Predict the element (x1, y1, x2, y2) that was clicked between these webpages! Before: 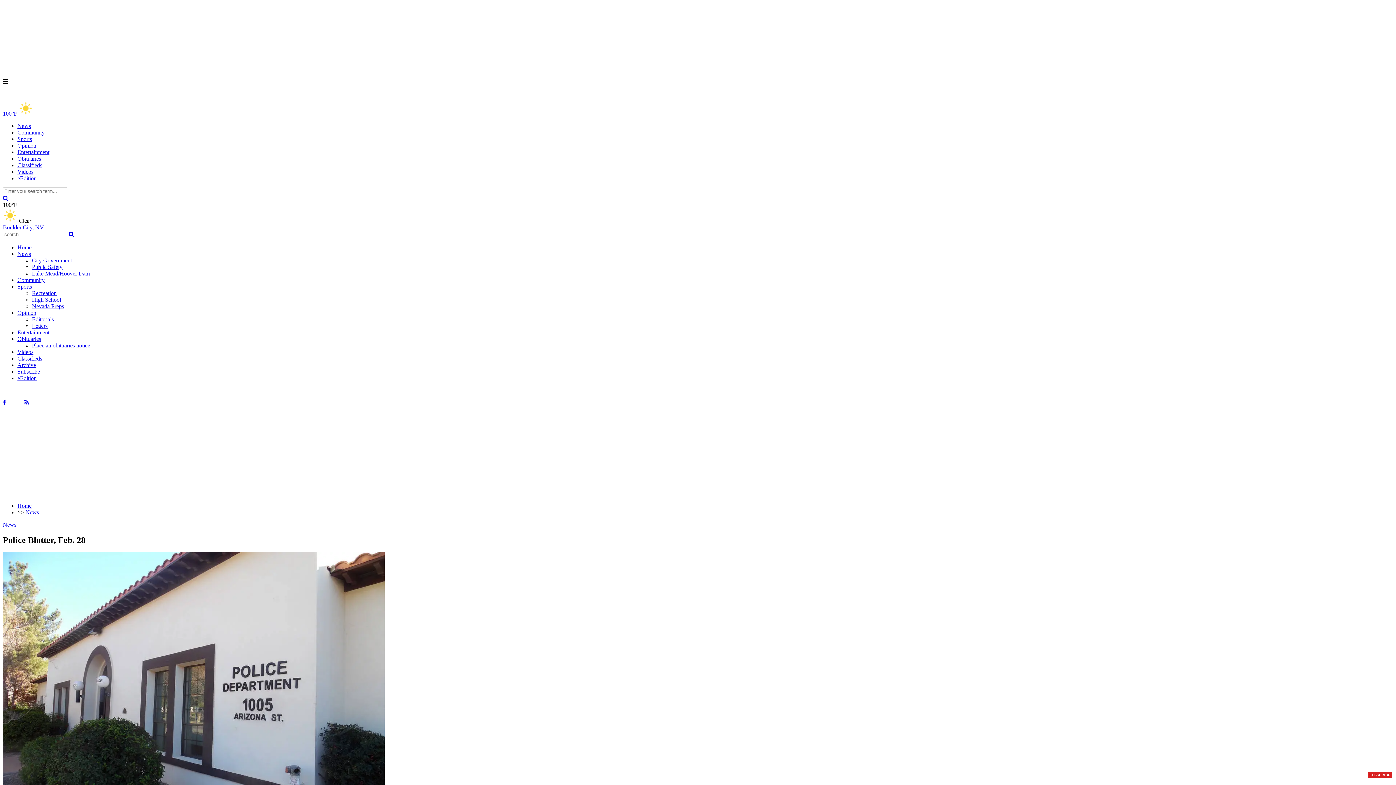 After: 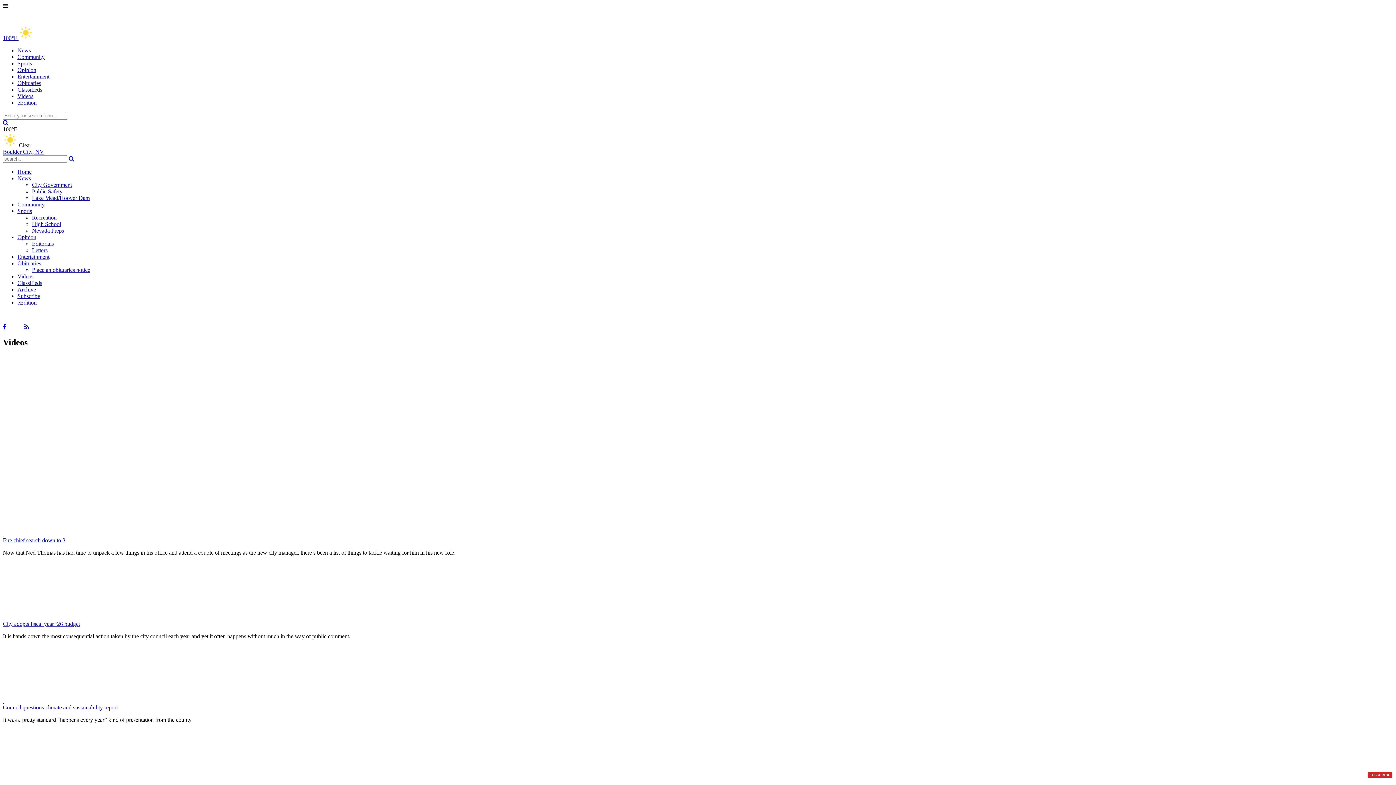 Action: bbox: (17, 349, 33, 355) label: Videos